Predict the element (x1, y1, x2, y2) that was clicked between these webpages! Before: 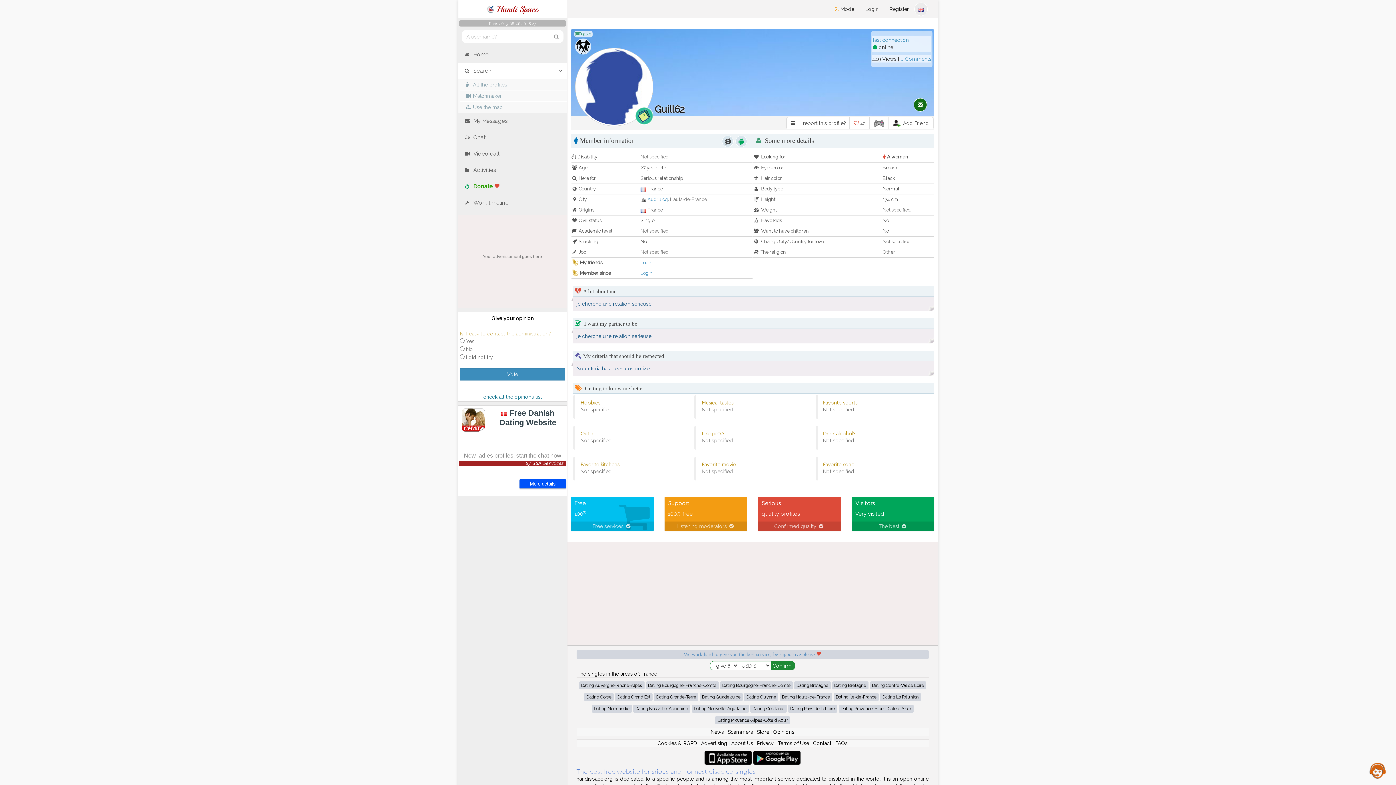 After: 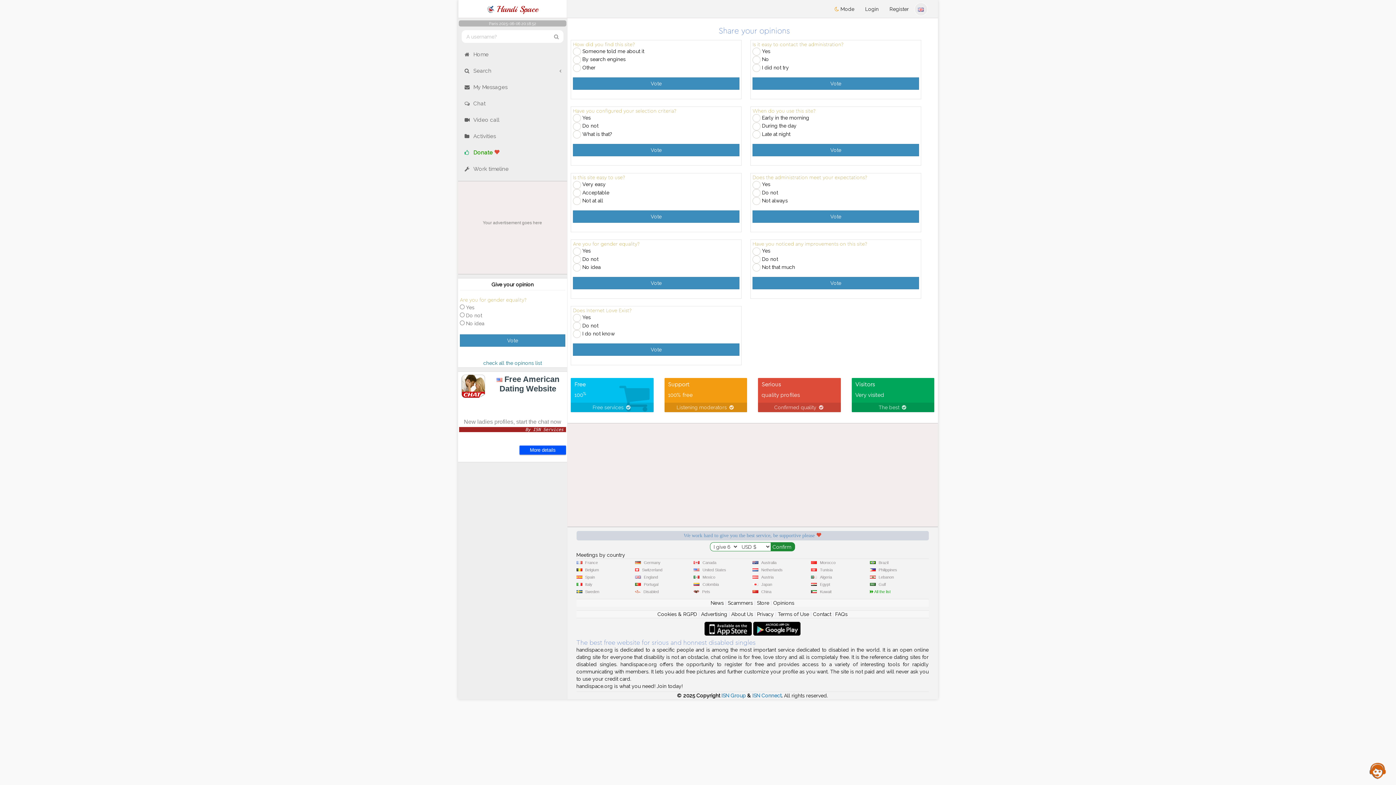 Action: bbox: (773, 729, 794, 735) label: Opinions